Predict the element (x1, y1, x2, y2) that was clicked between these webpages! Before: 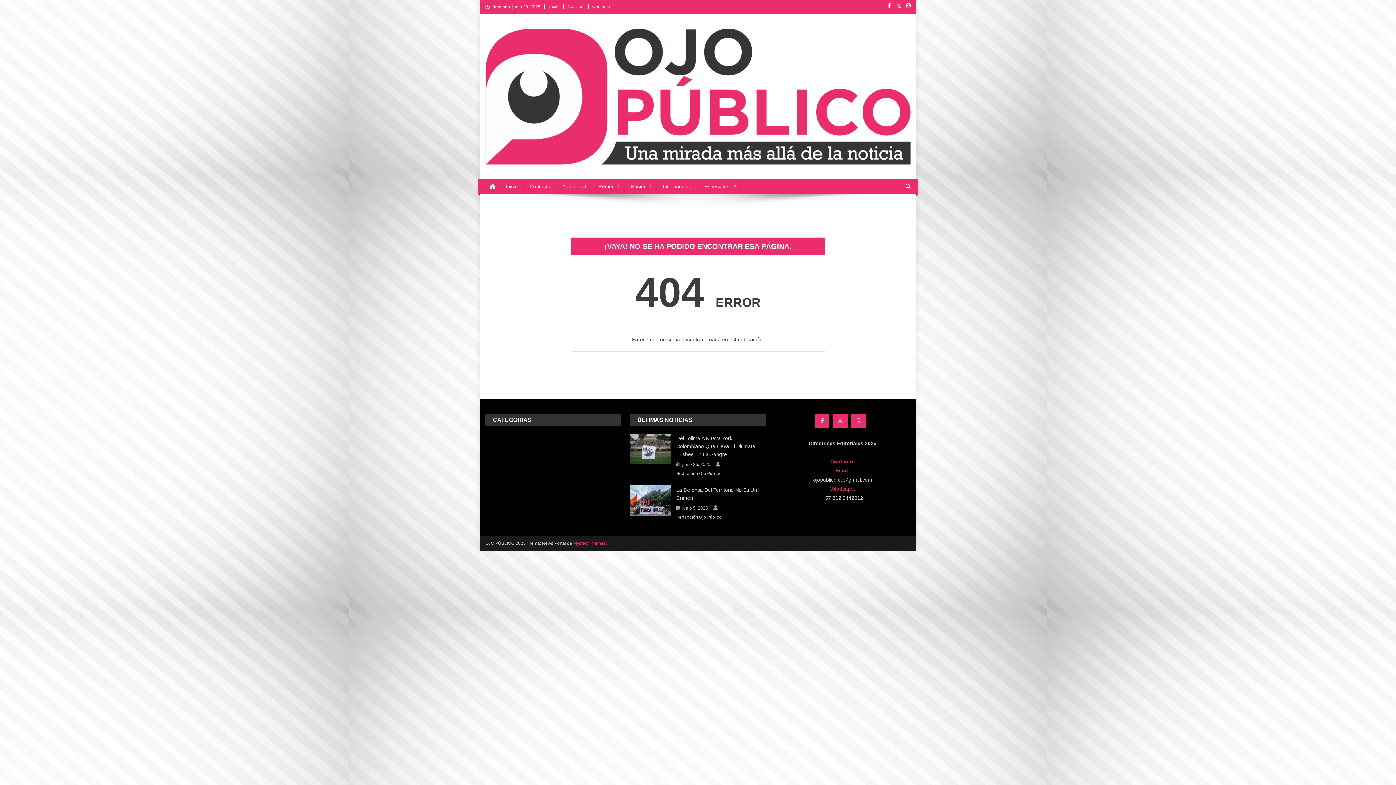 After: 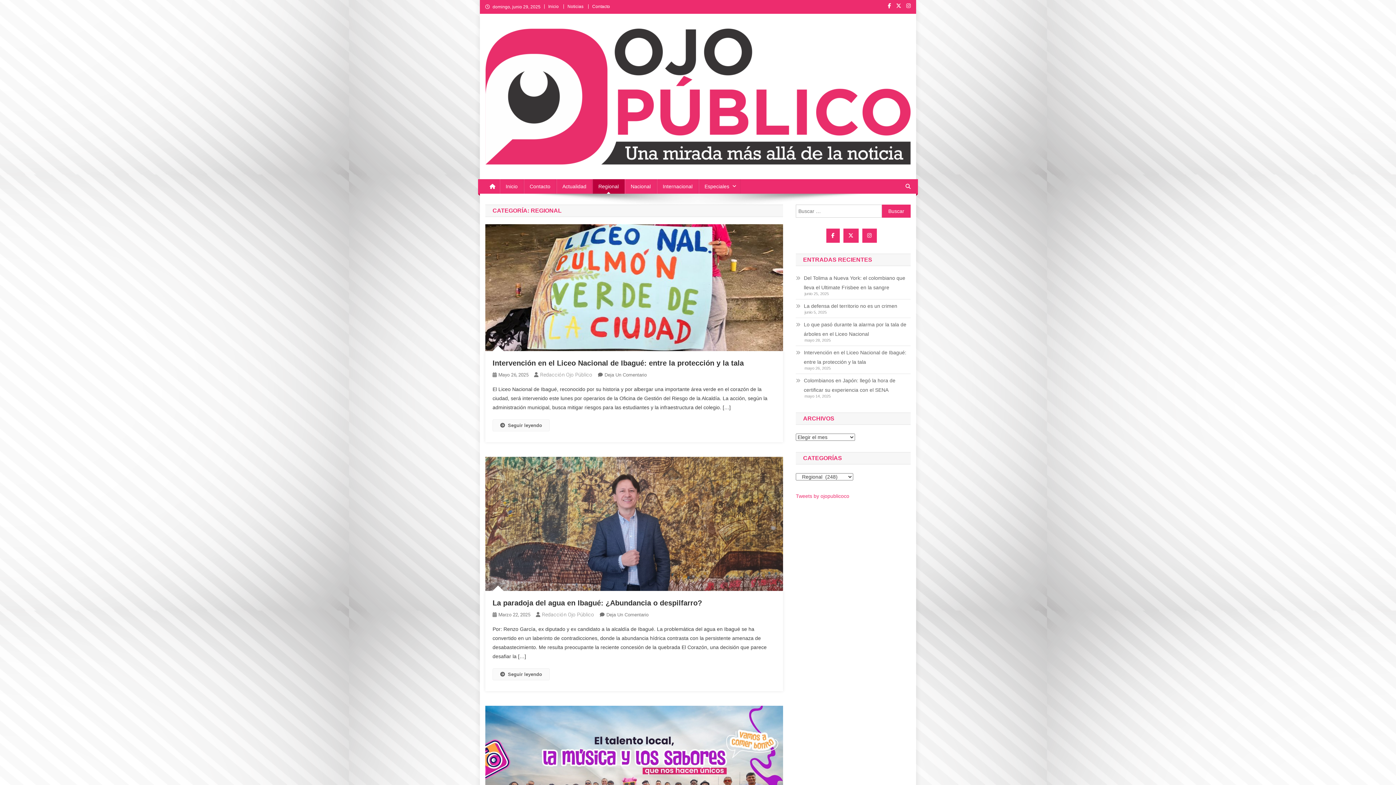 Action: bbox: (592, 179, 624, 193) label: Regional